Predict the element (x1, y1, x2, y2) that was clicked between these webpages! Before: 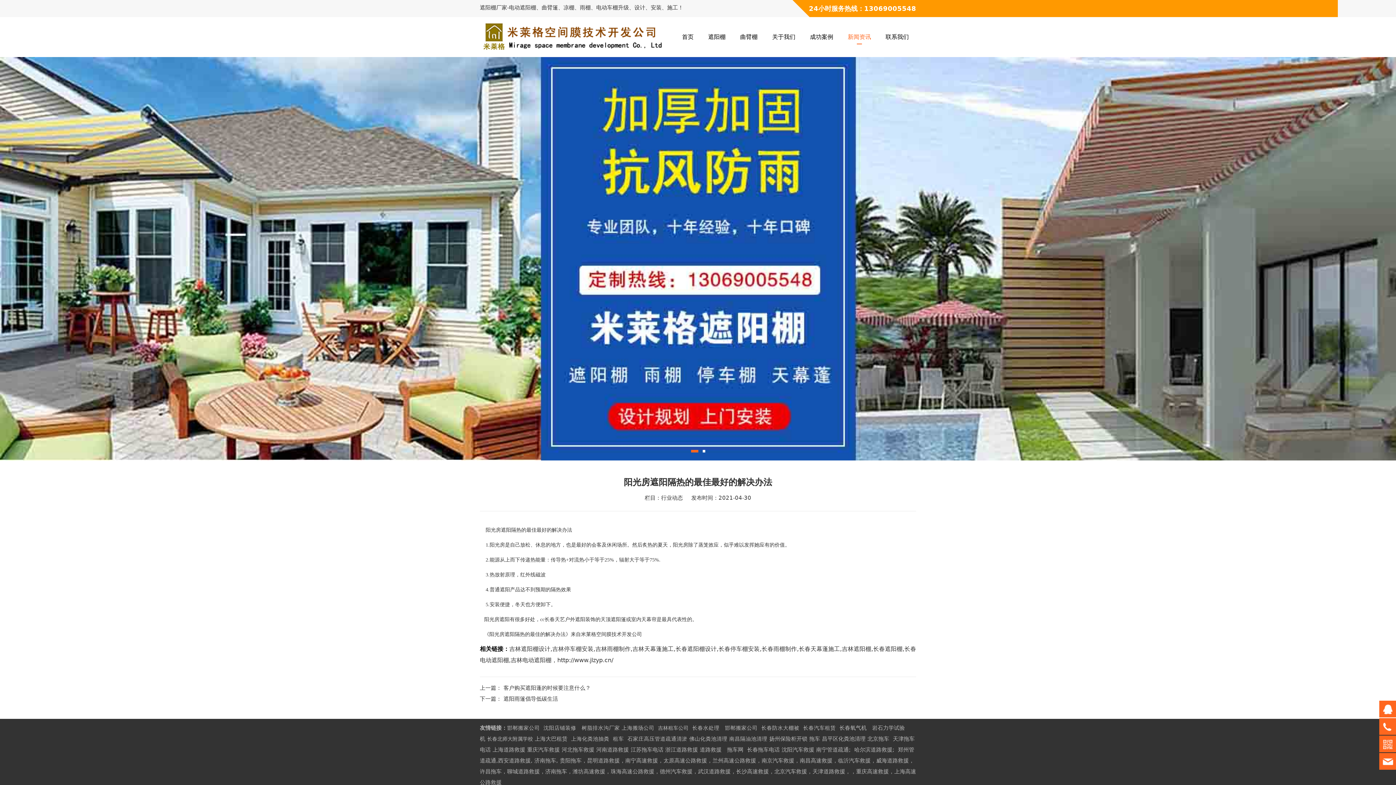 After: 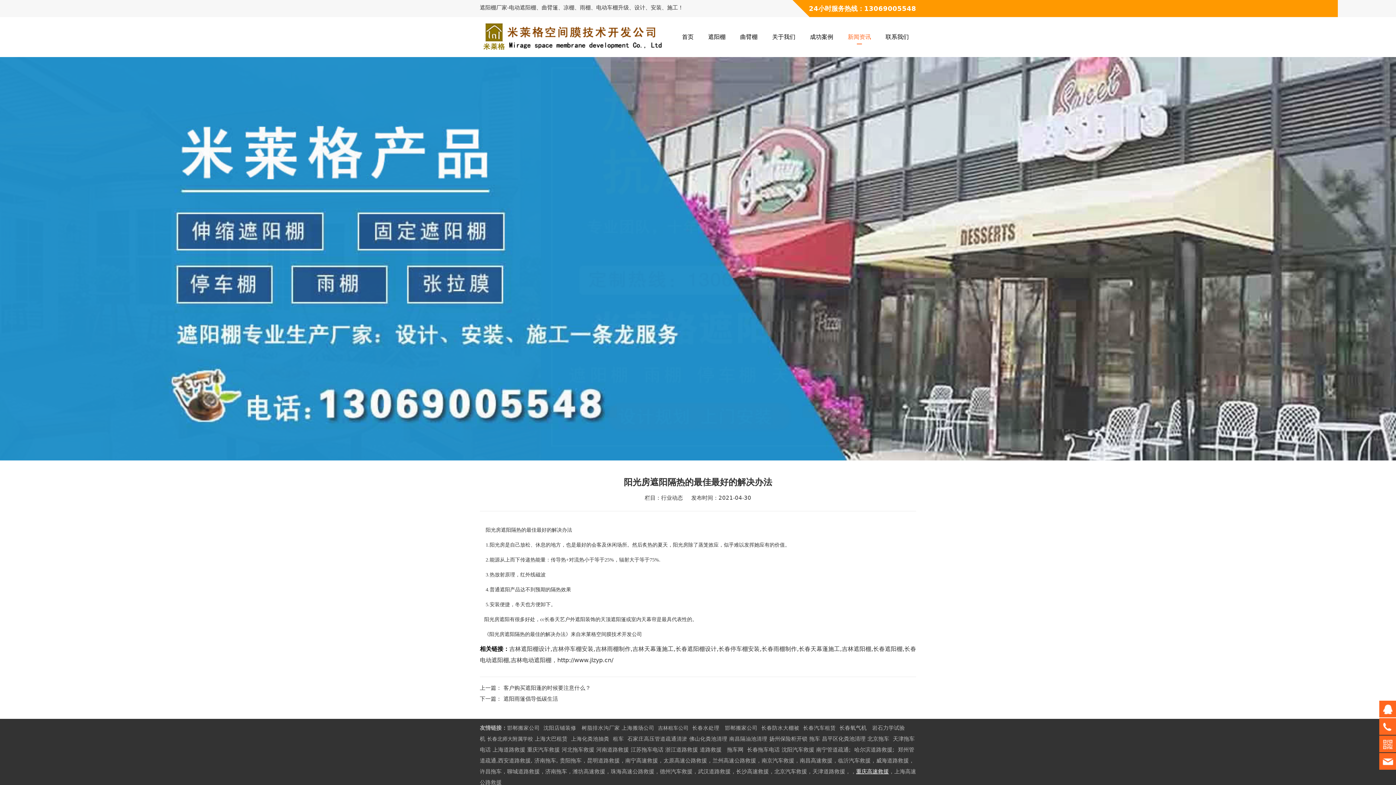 Action: bbox: (856, 768, 889, 775) label: 重庆高速救援